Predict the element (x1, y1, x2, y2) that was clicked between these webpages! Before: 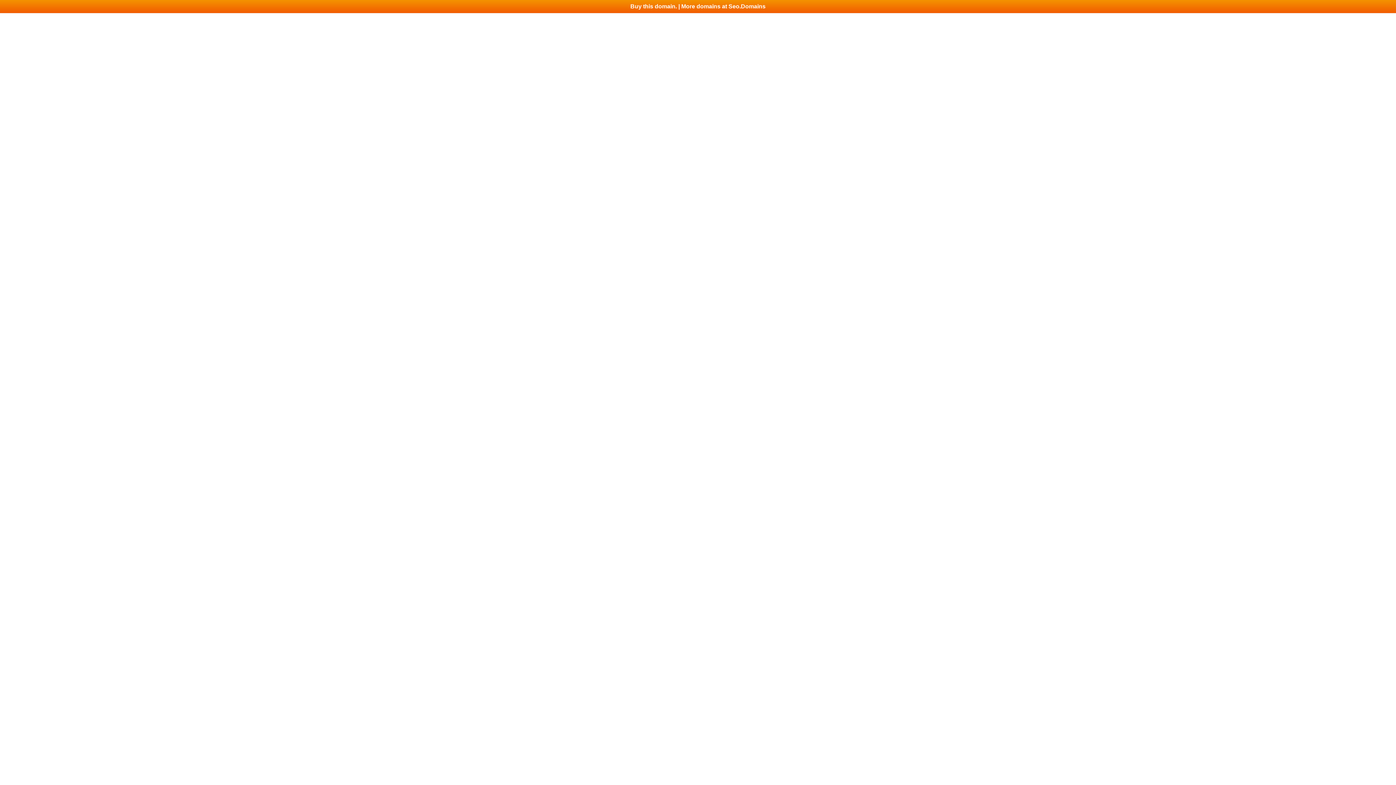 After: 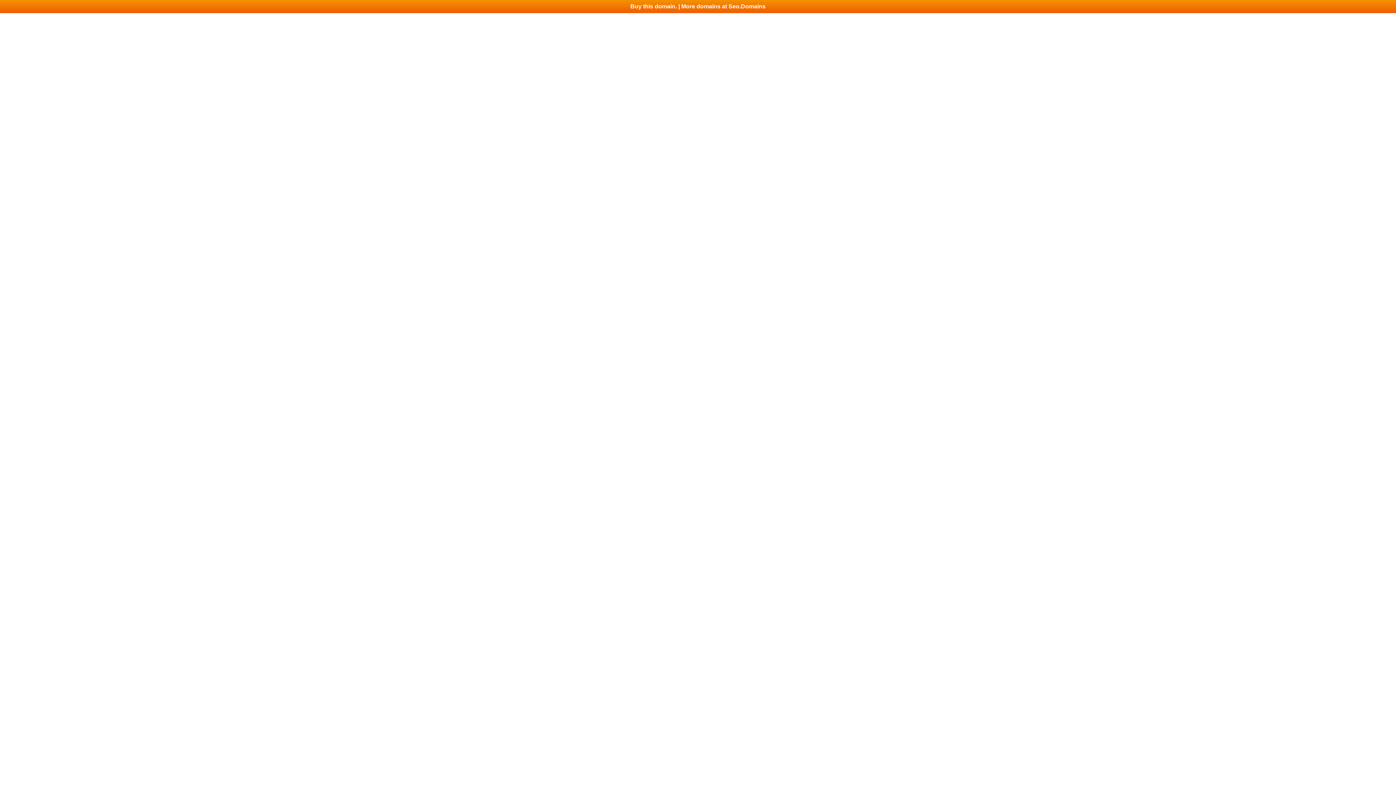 Action: bbox: (0, 0, 1396, 13) label: Buy this domain. | More domains at Seo.Domains